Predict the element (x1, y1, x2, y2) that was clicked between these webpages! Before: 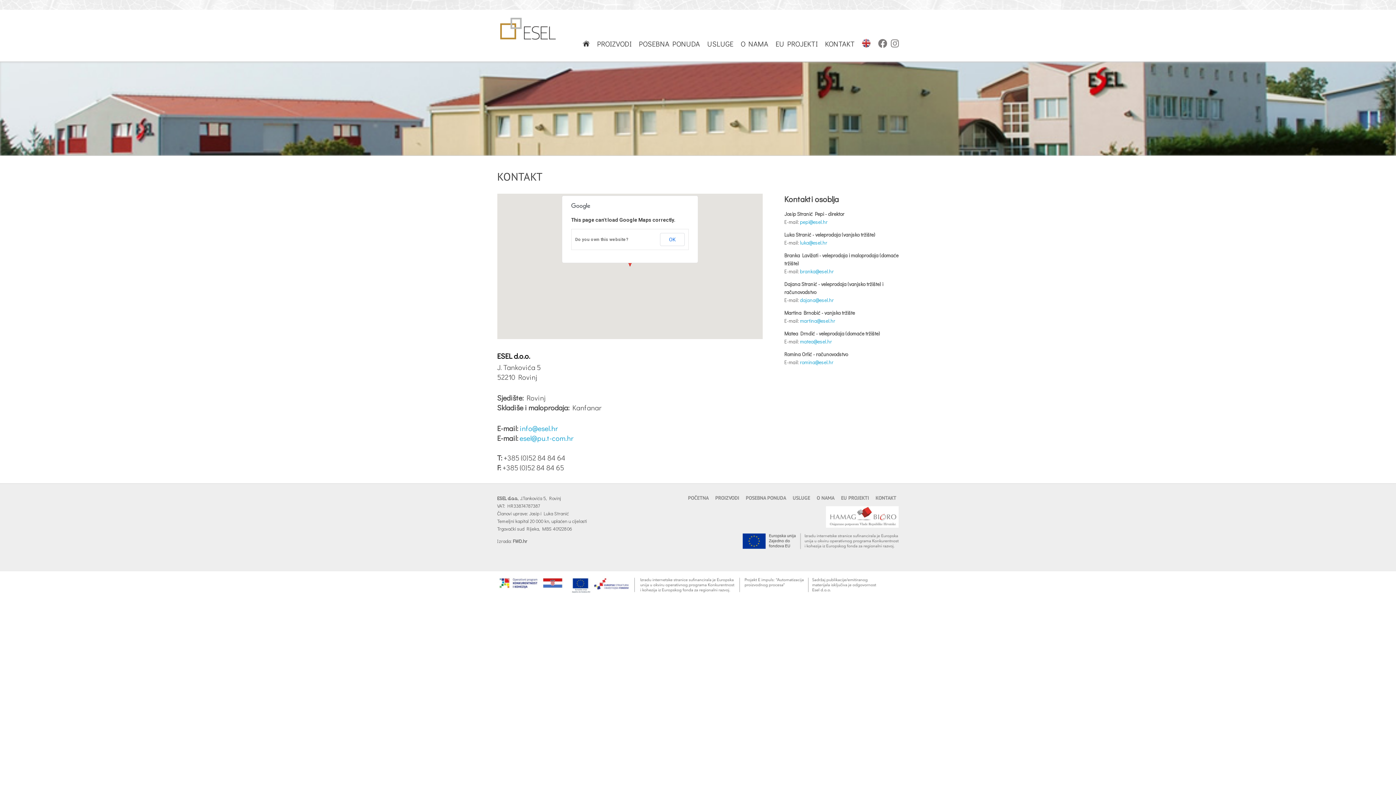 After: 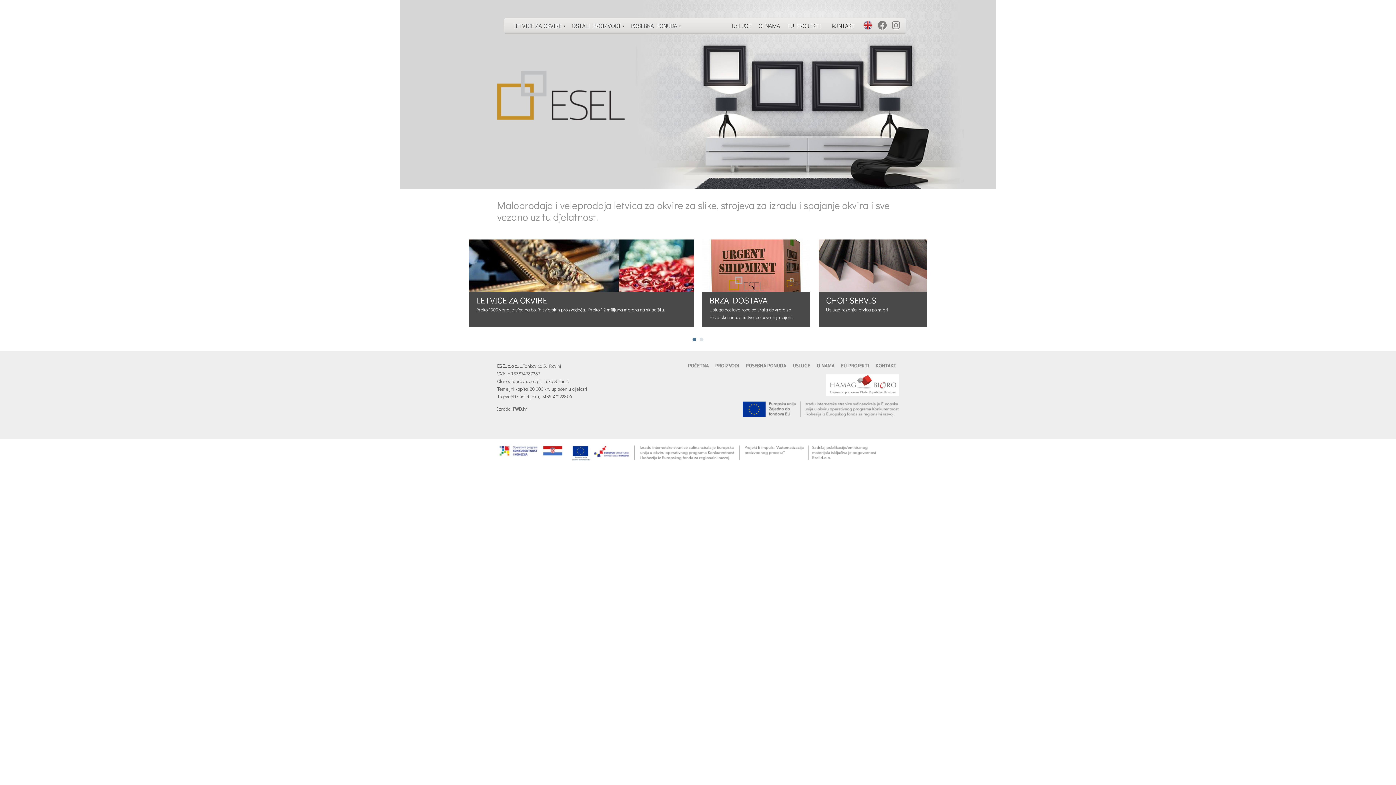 Action: bbox: (583, 38, 589, 48)